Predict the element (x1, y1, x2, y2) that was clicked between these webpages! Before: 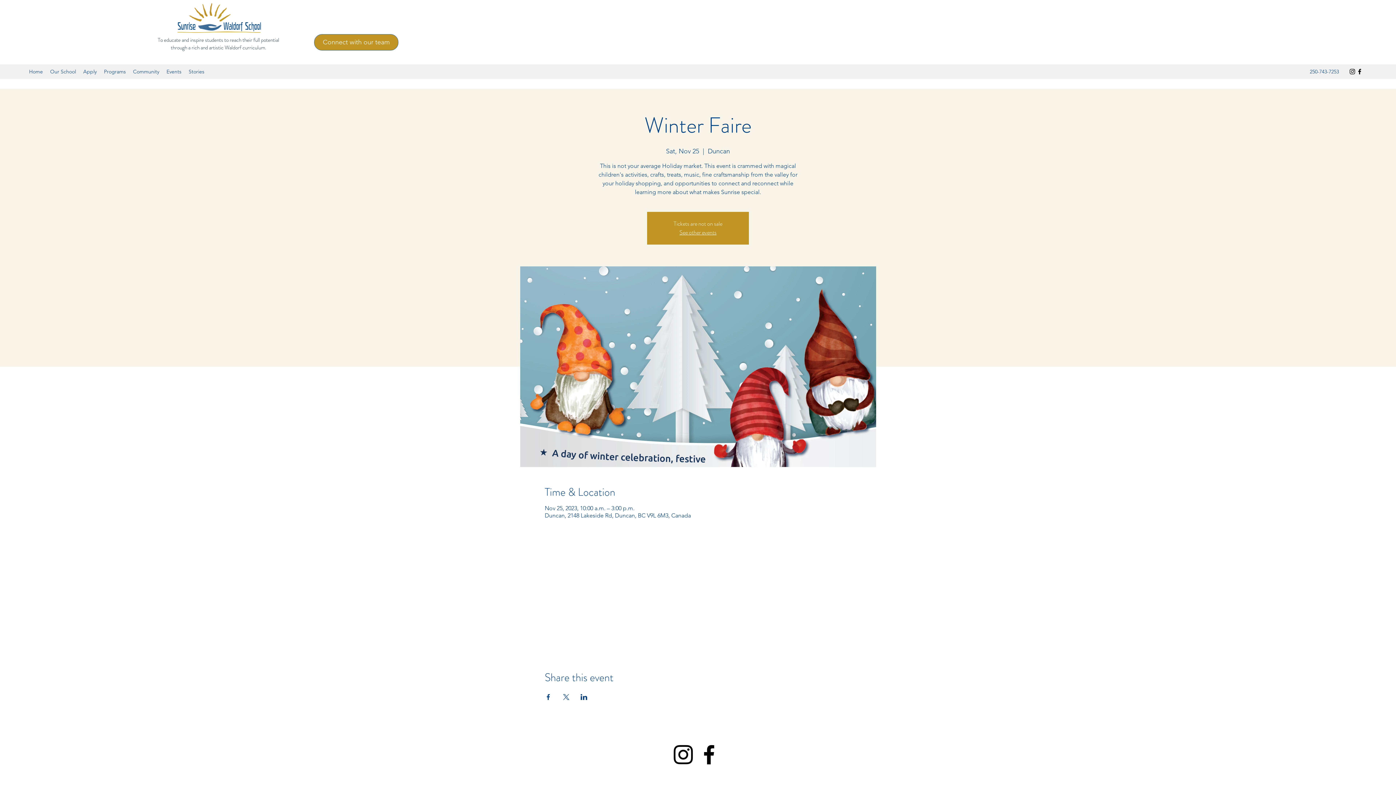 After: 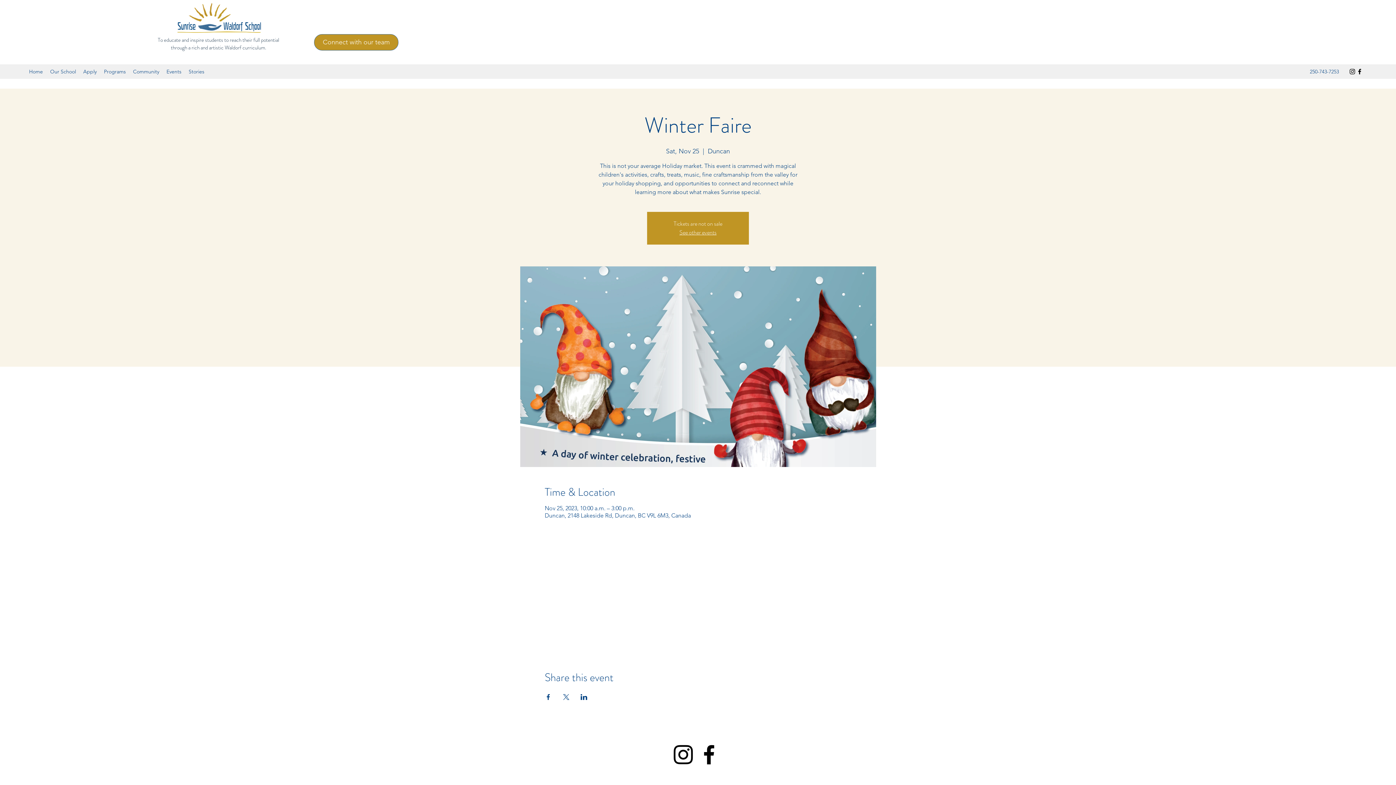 Action: bbox: (544, 694, 551, 700) label: Share event on Facebook